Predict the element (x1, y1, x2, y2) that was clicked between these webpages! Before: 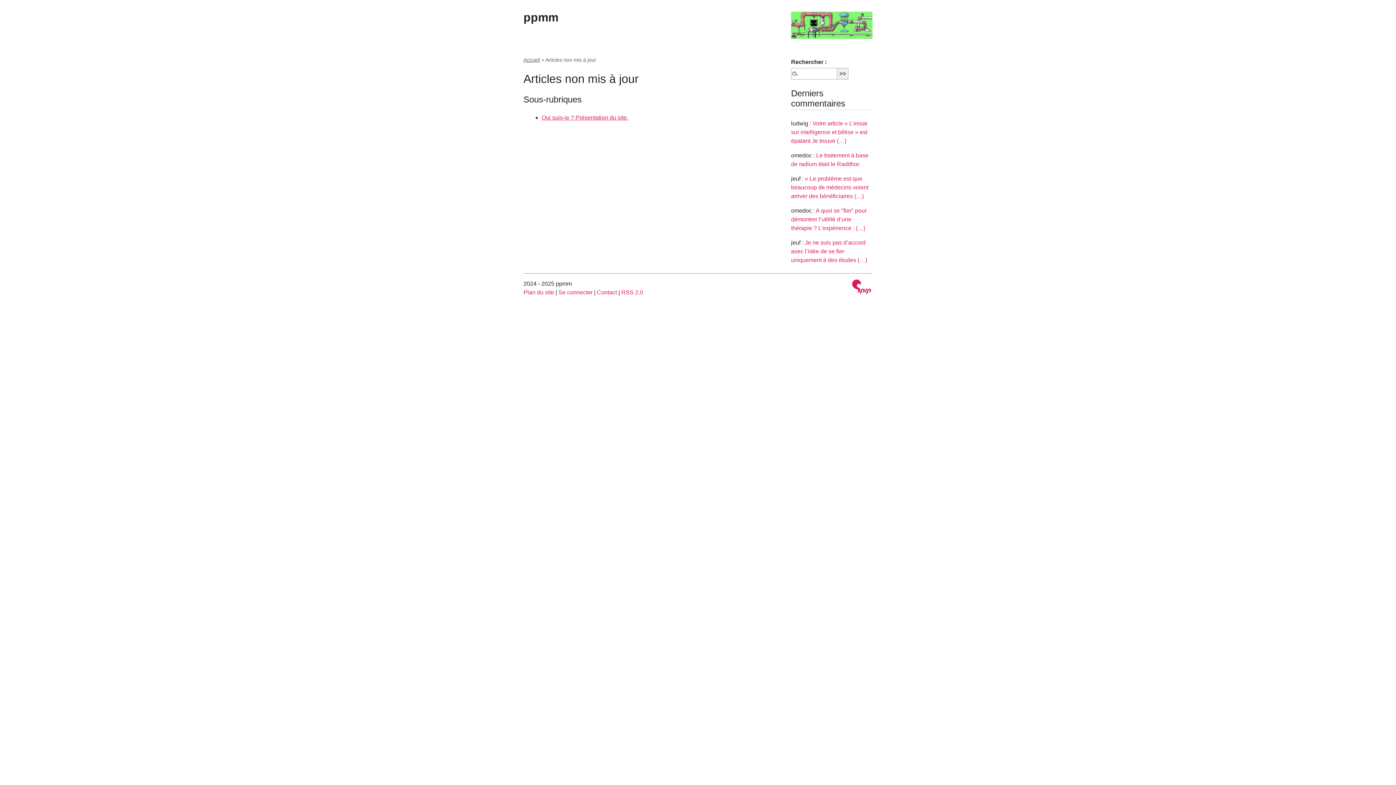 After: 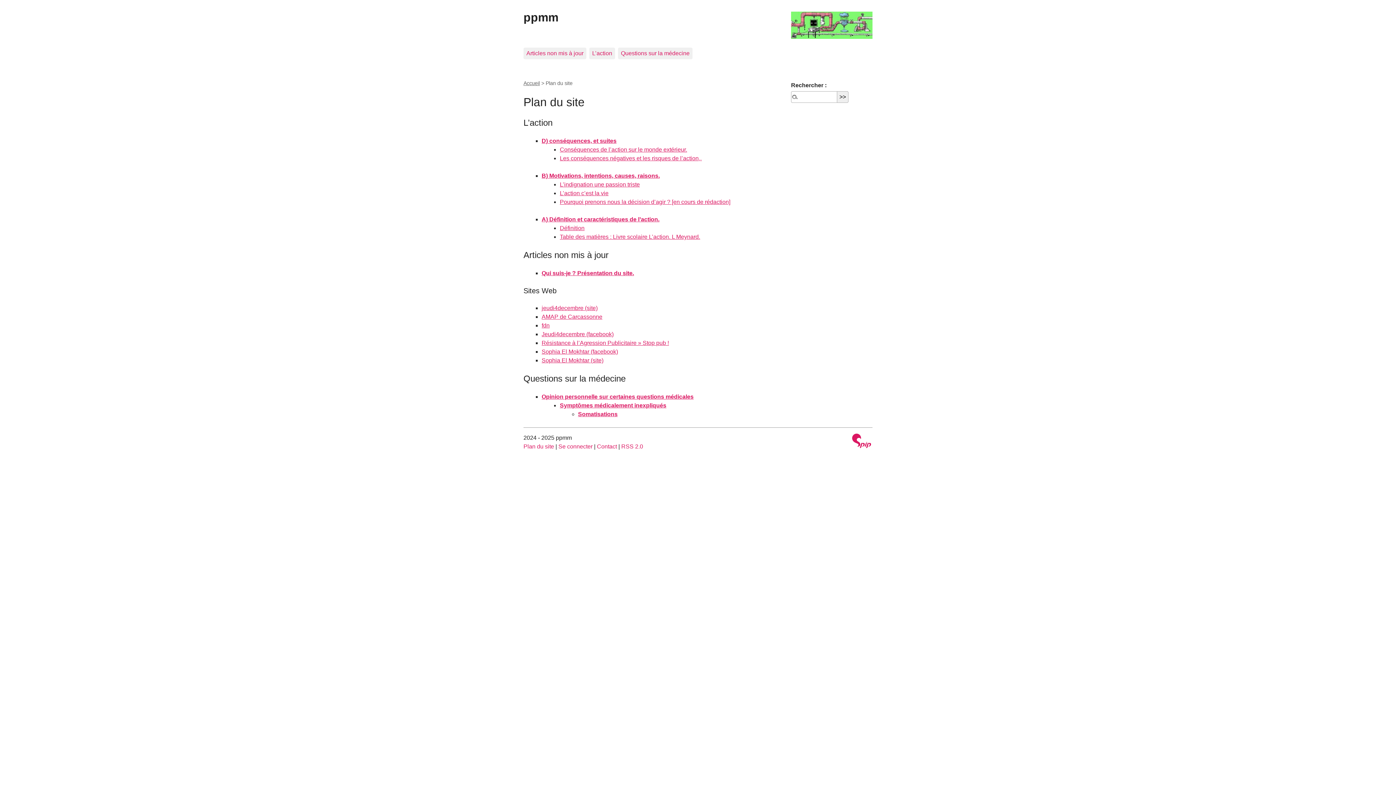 Action: label: Plan du site bbox: (523, 289, 554, 295)